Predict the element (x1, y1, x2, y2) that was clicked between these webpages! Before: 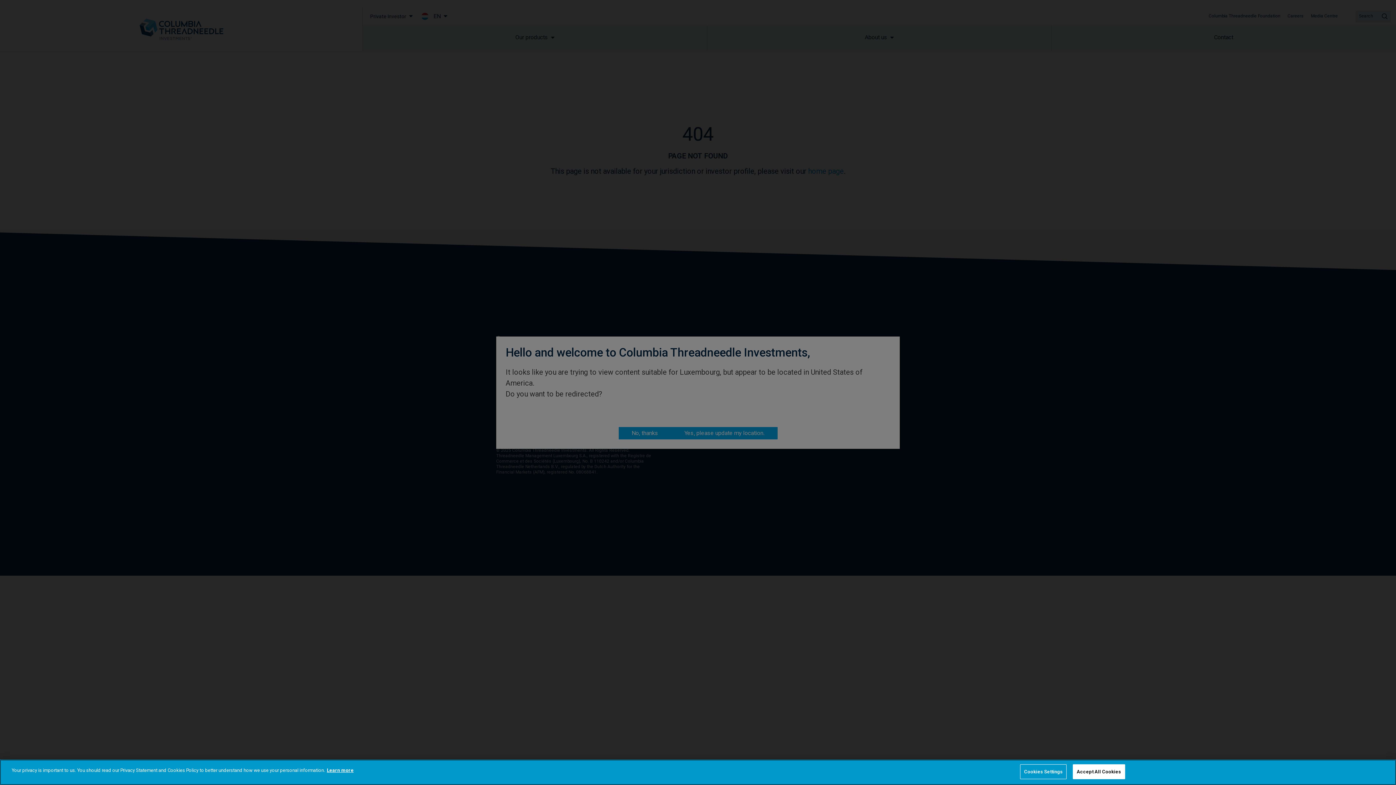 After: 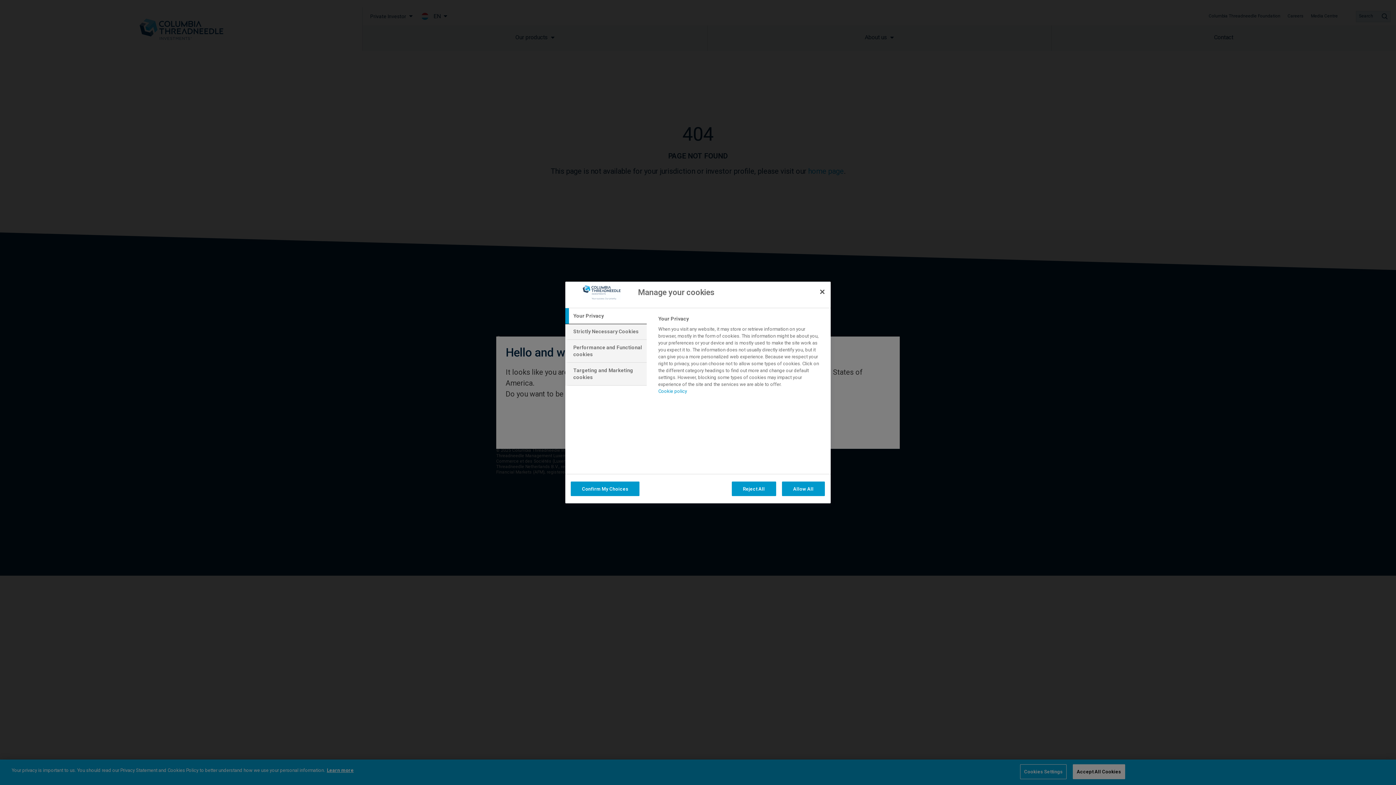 Action: bbox: (1020, 764, 1066, 779) label: Cookies Settings